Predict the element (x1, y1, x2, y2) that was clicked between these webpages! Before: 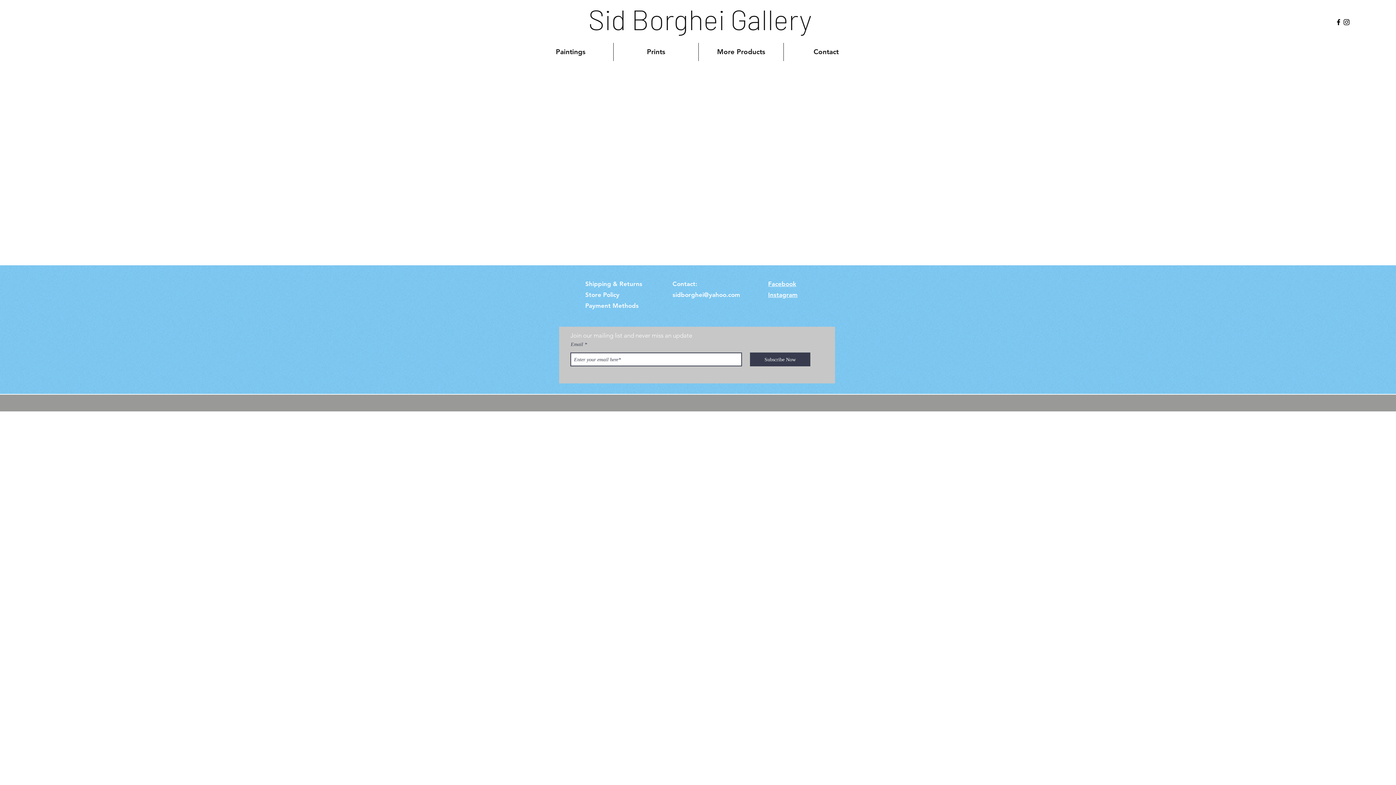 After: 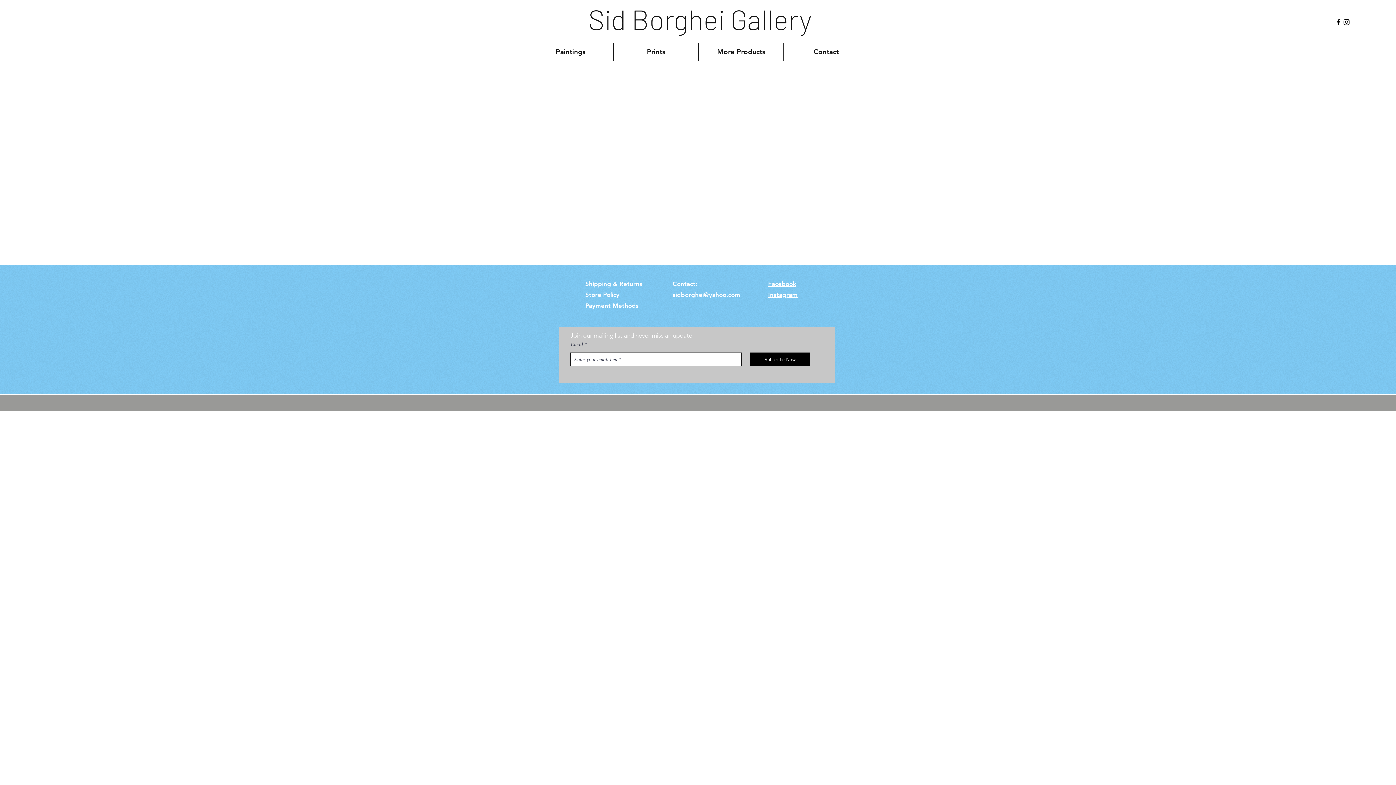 Action: bbox: (750, 352, 810, 366) label: Subscribe Now